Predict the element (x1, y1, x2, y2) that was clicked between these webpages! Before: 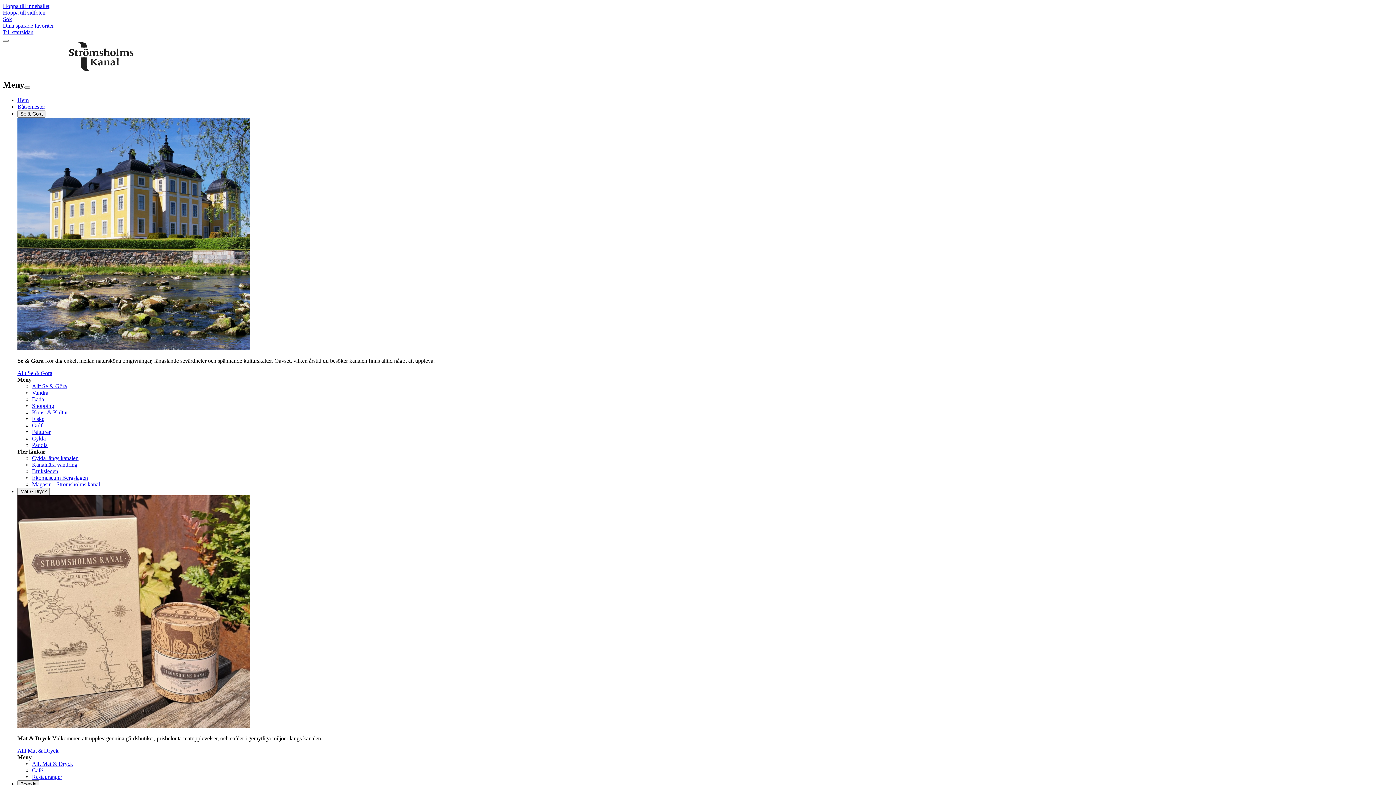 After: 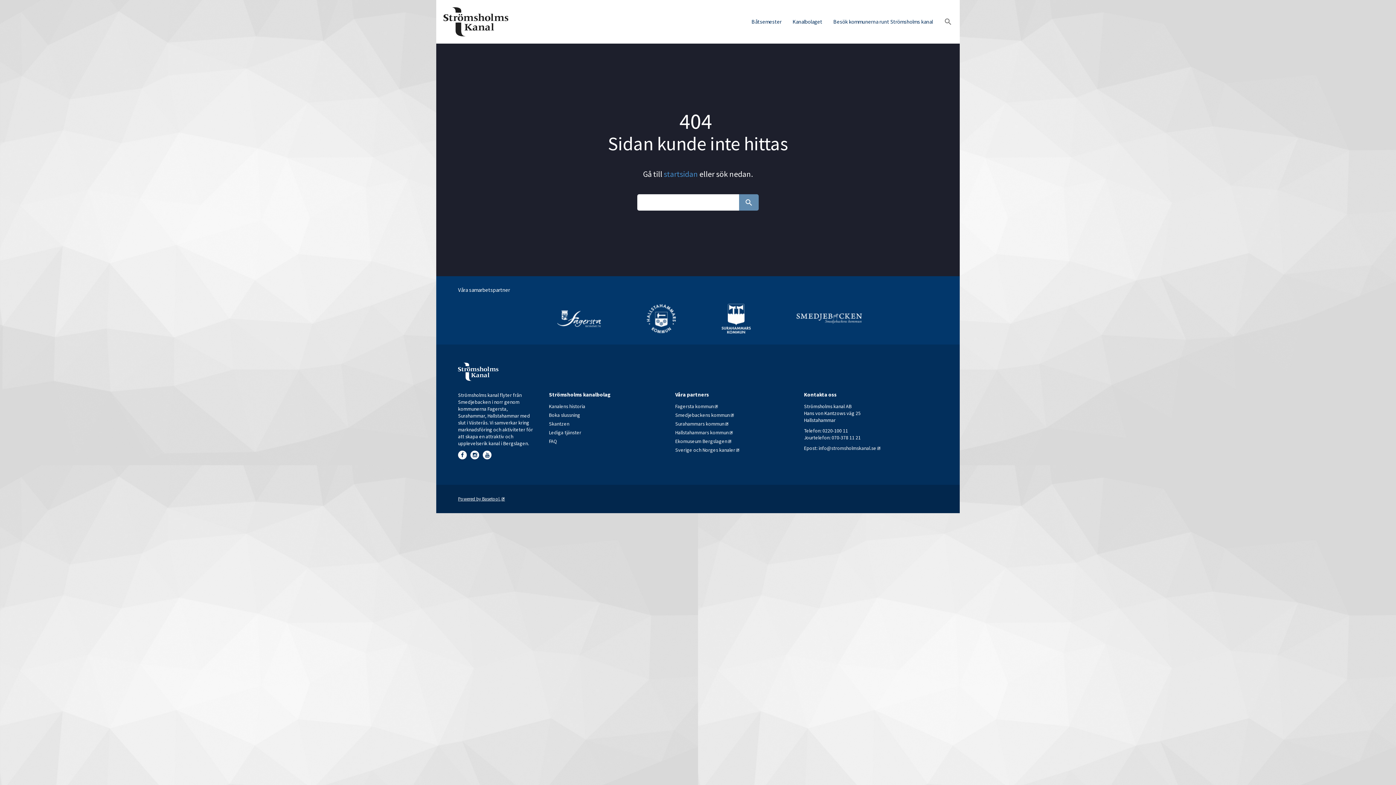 Action: label: Shopping bbox: (32, 402, 54, 409)